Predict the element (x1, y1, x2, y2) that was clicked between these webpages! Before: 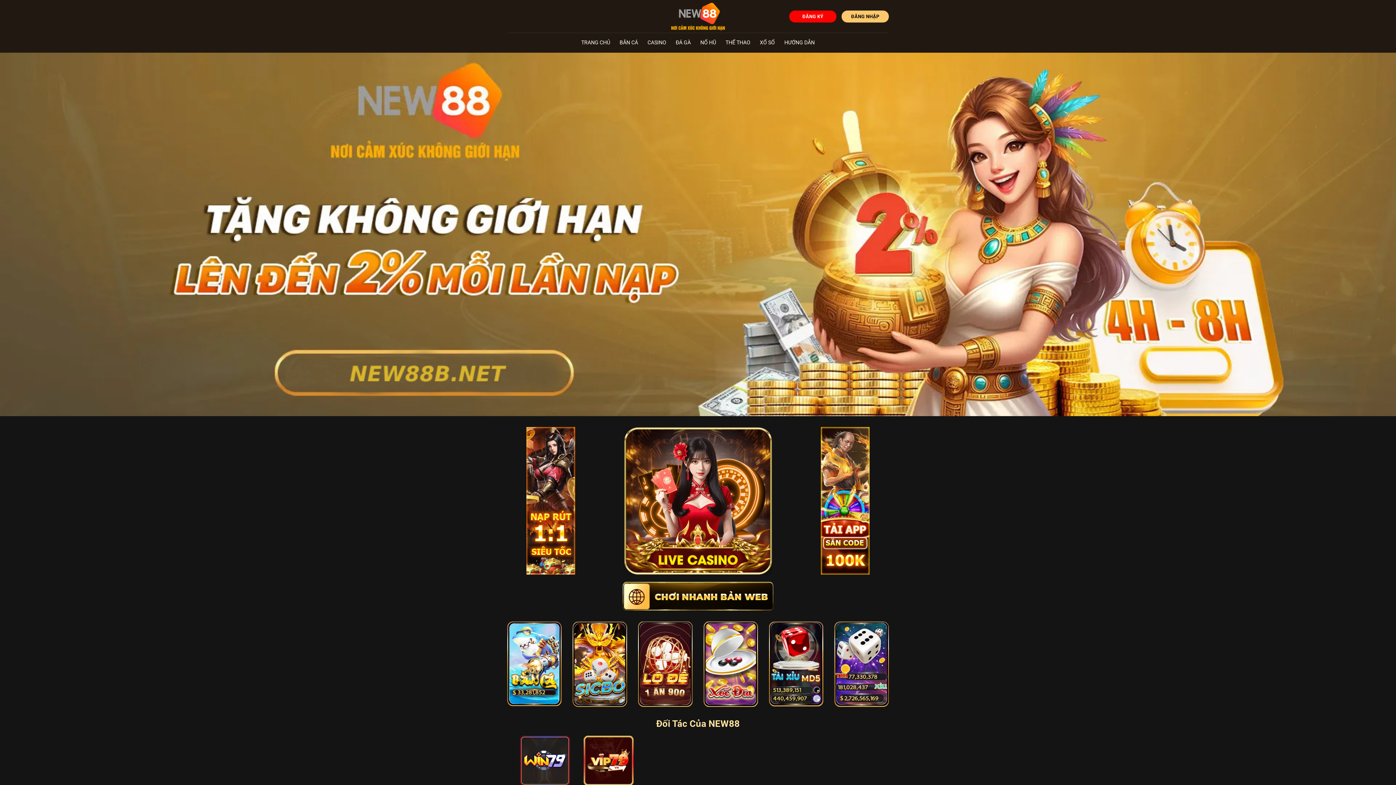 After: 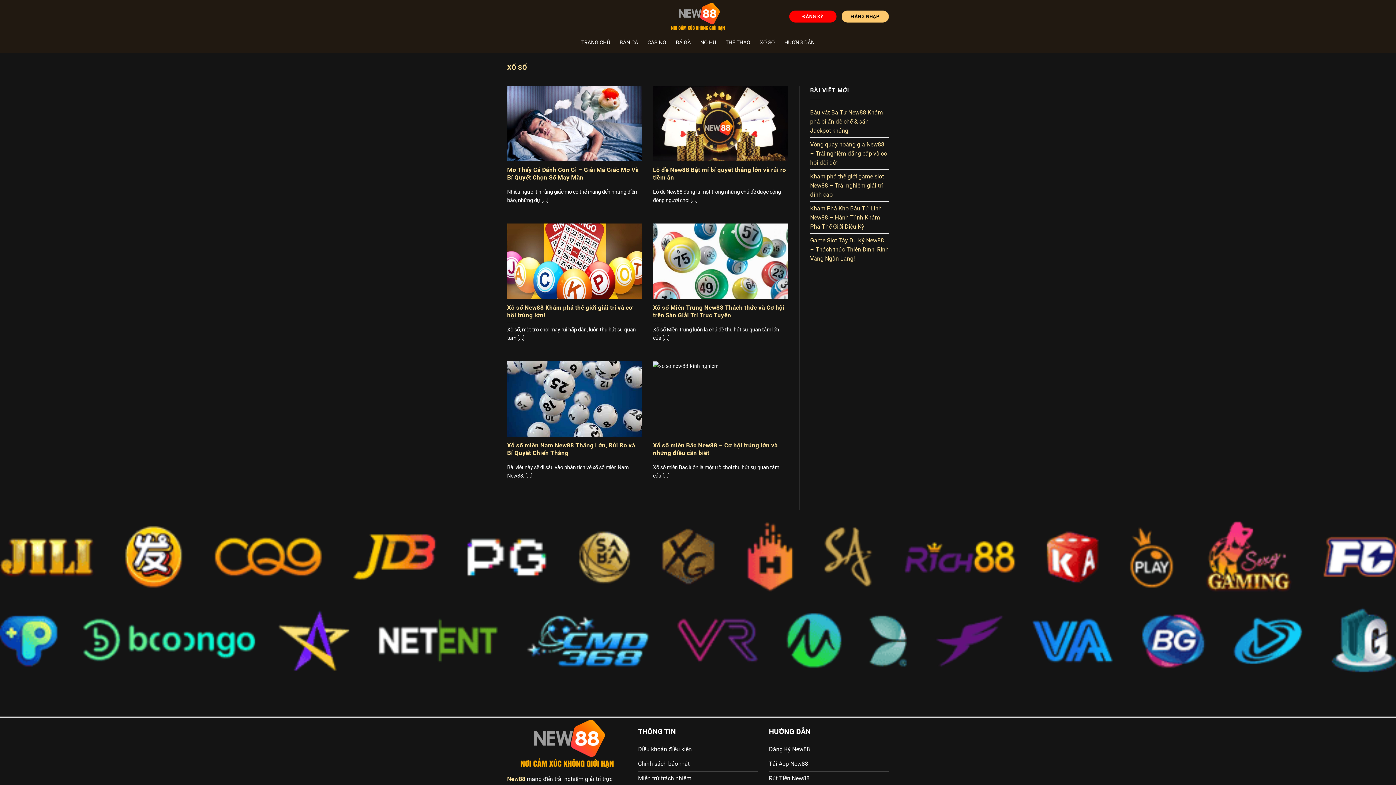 Action: bbox: (760, 36, 775, 49) label: XỔ SỐ